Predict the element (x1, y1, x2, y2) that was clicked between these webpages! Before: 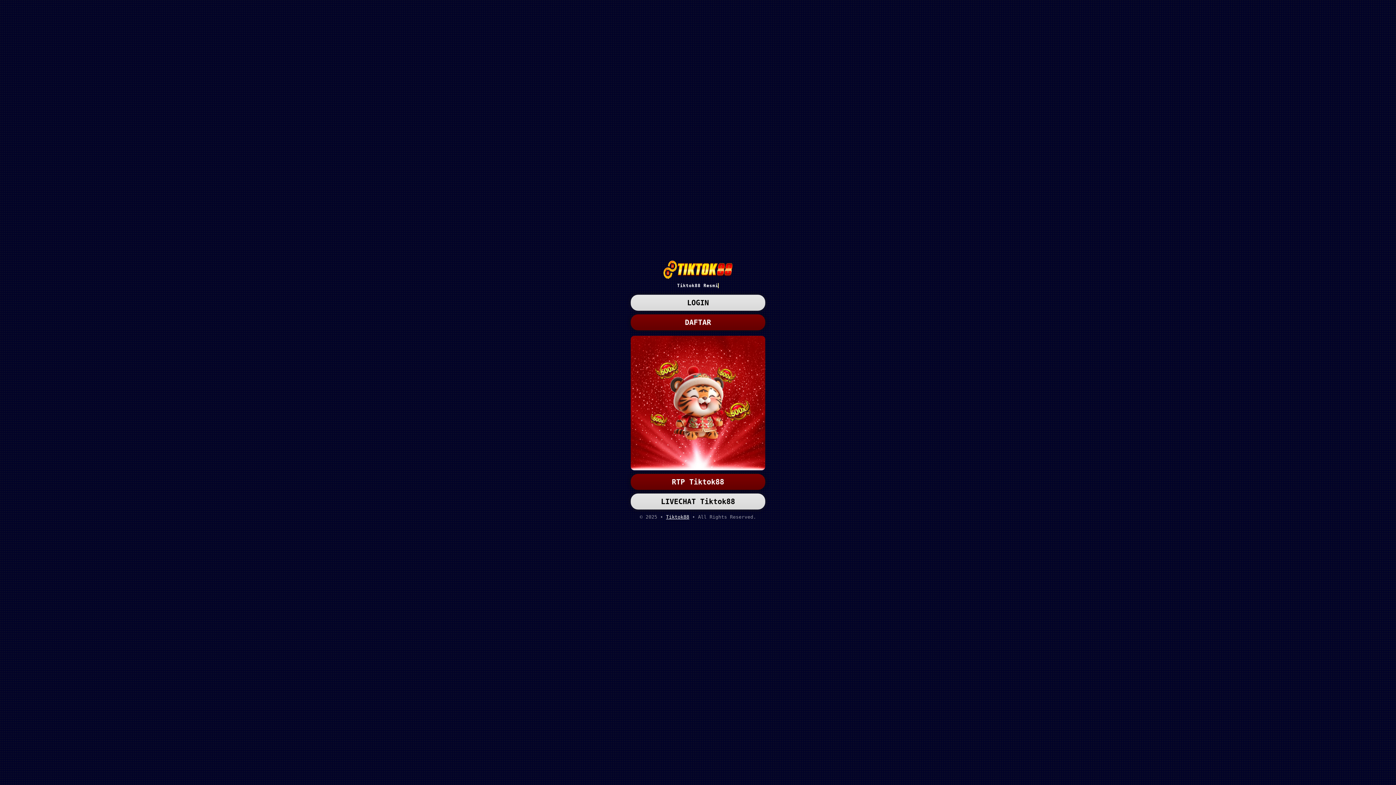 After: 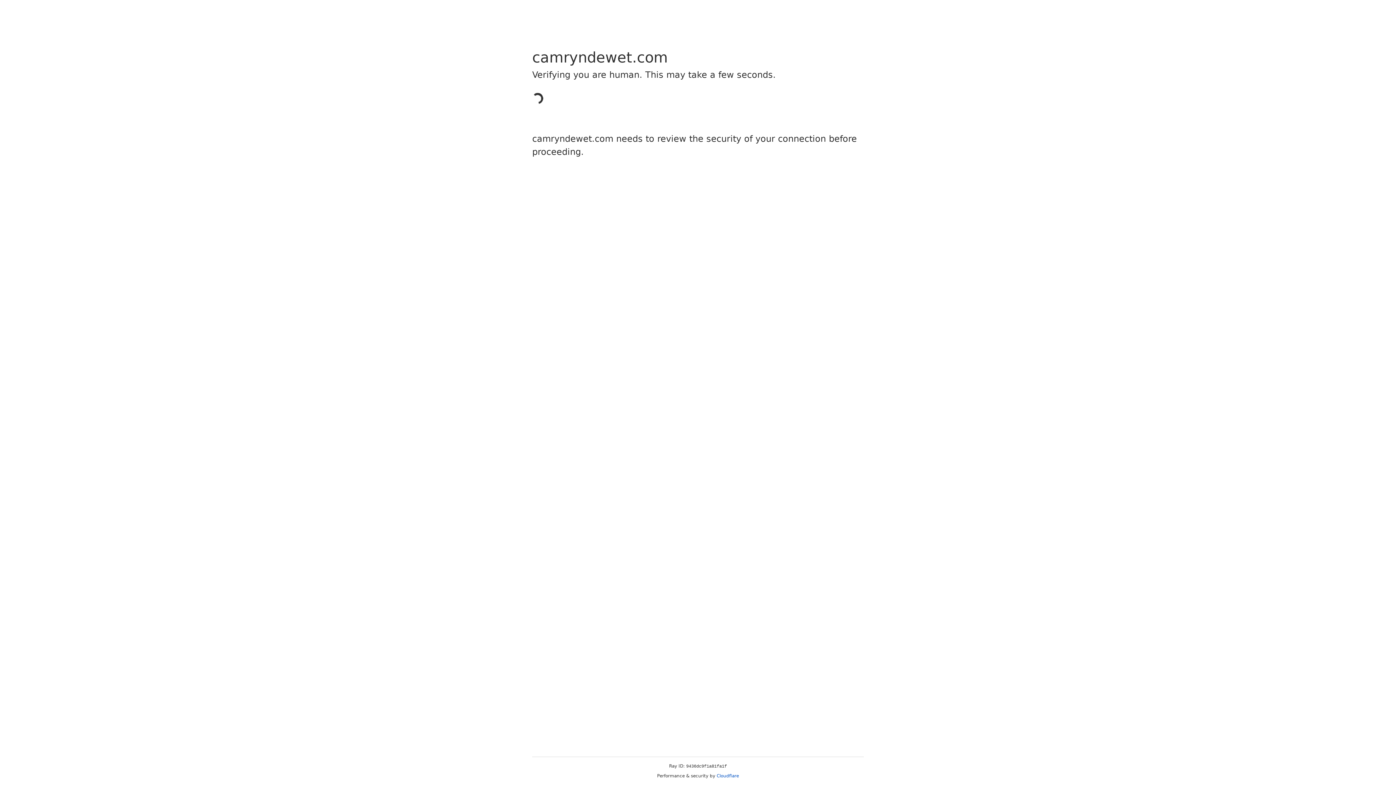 Action: bbox: (666, 514, 689, 519) label: Tiktok88